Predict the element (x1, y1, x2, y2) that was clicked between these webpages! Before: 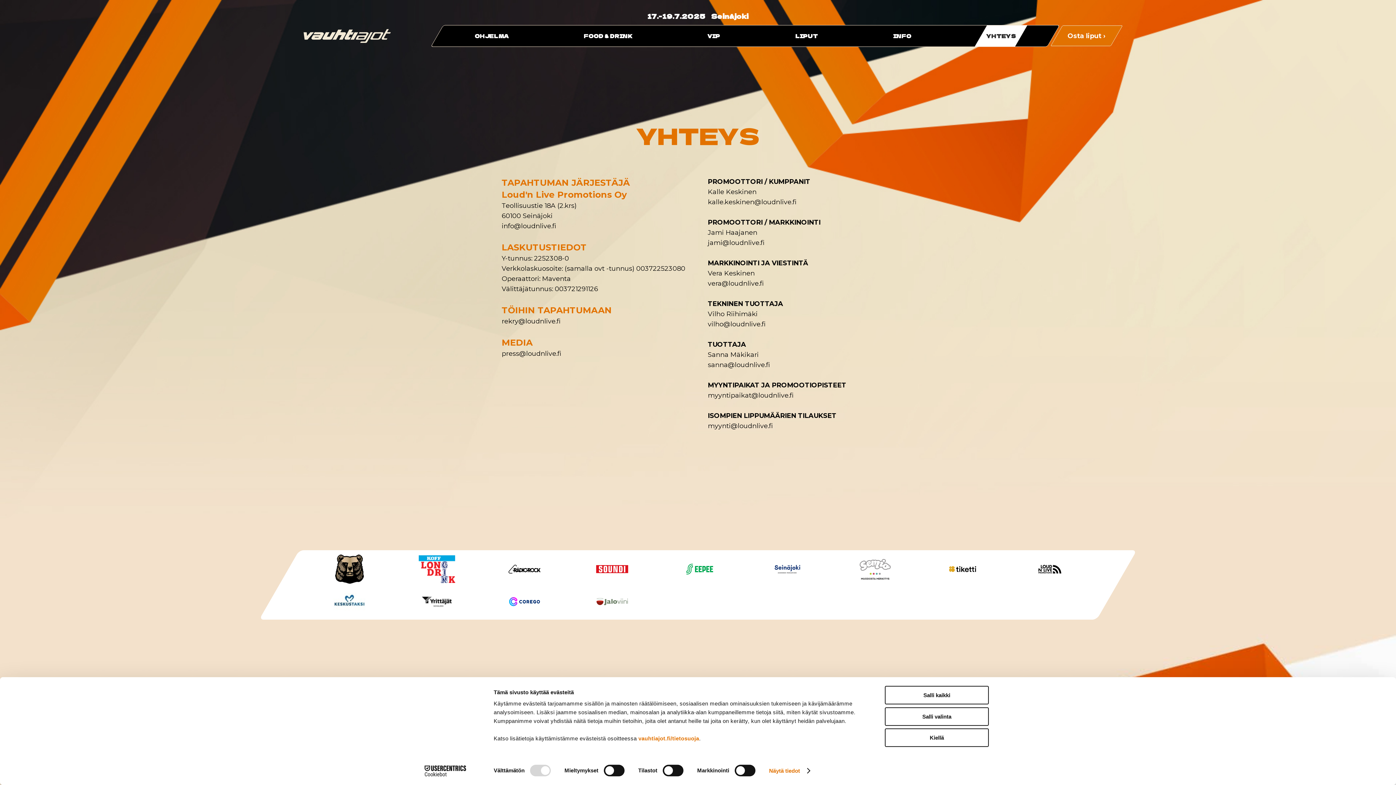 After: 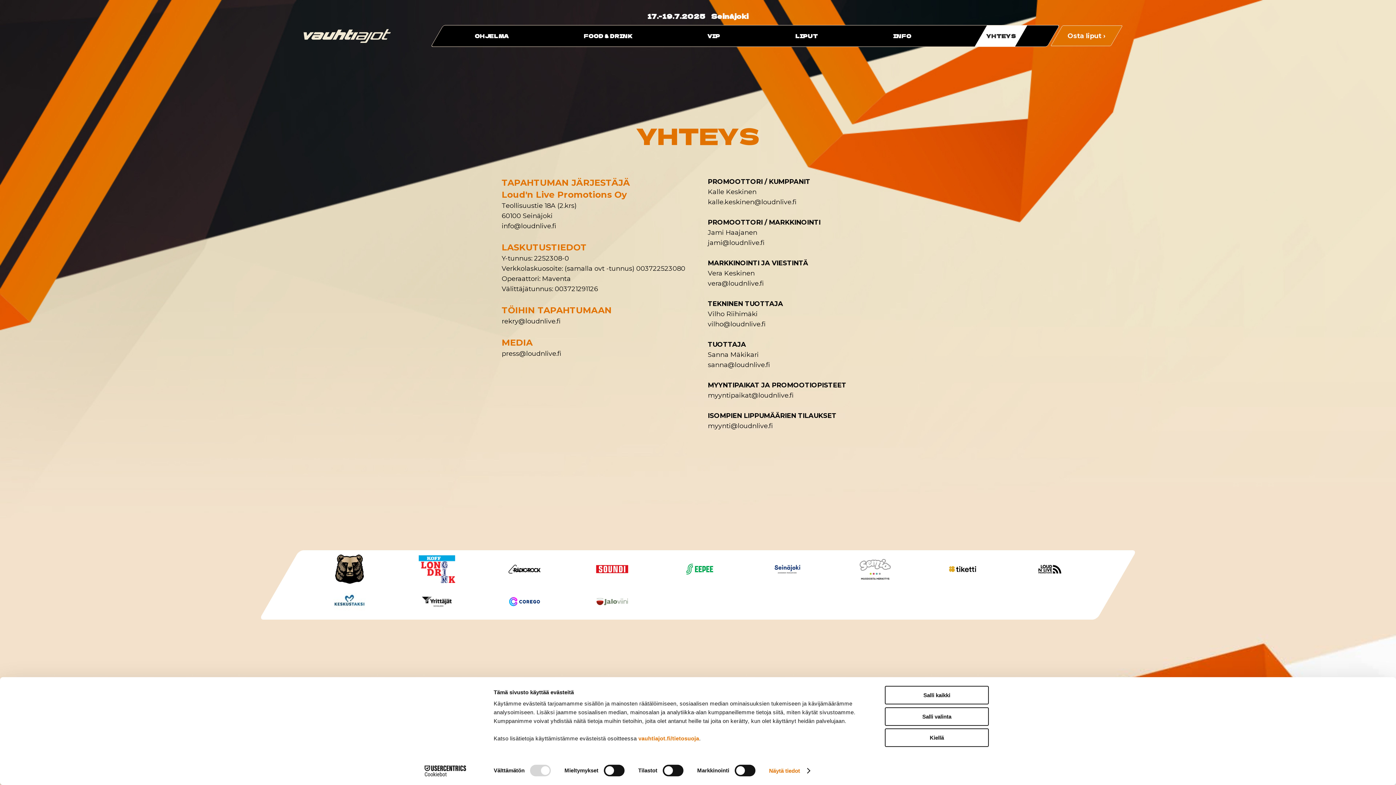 Action: bbox: (308, 591, 390, 611)